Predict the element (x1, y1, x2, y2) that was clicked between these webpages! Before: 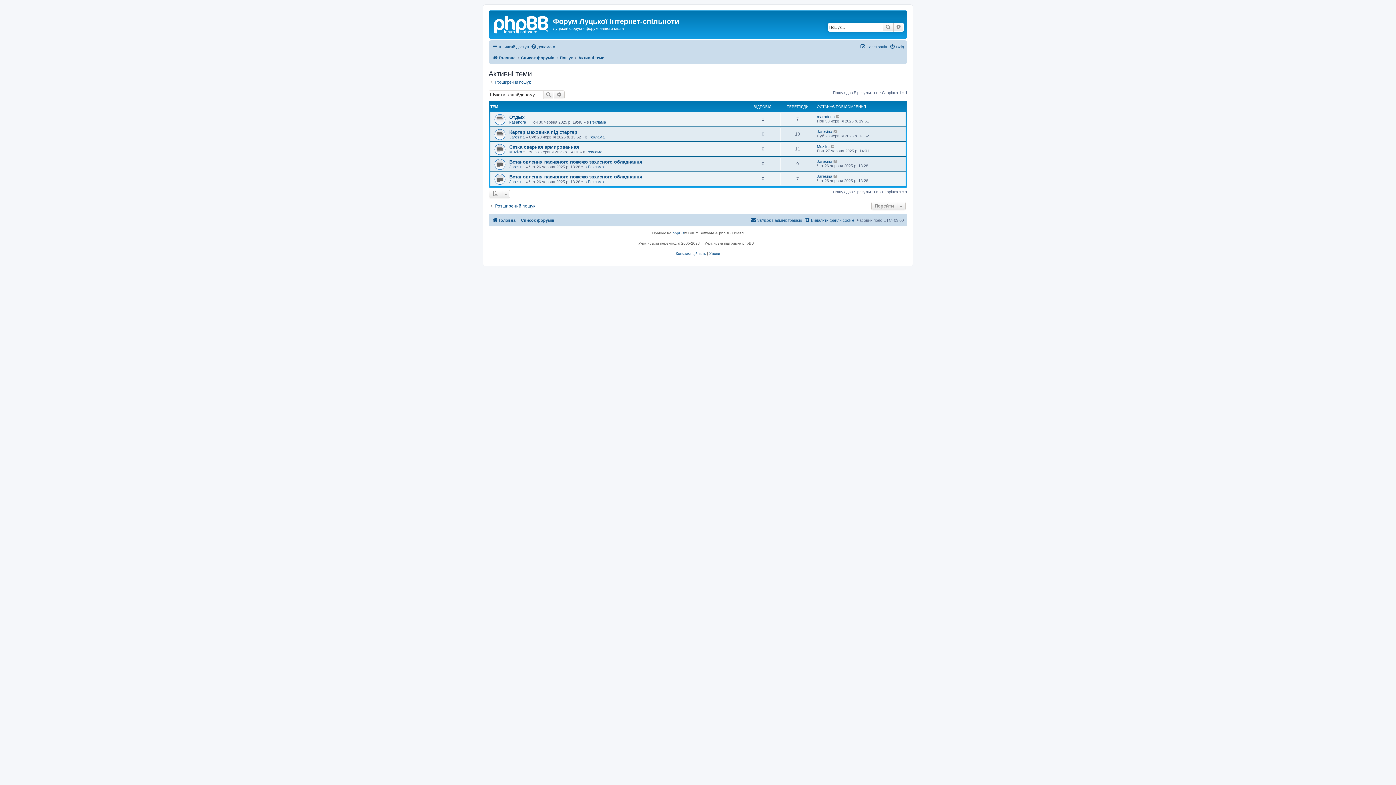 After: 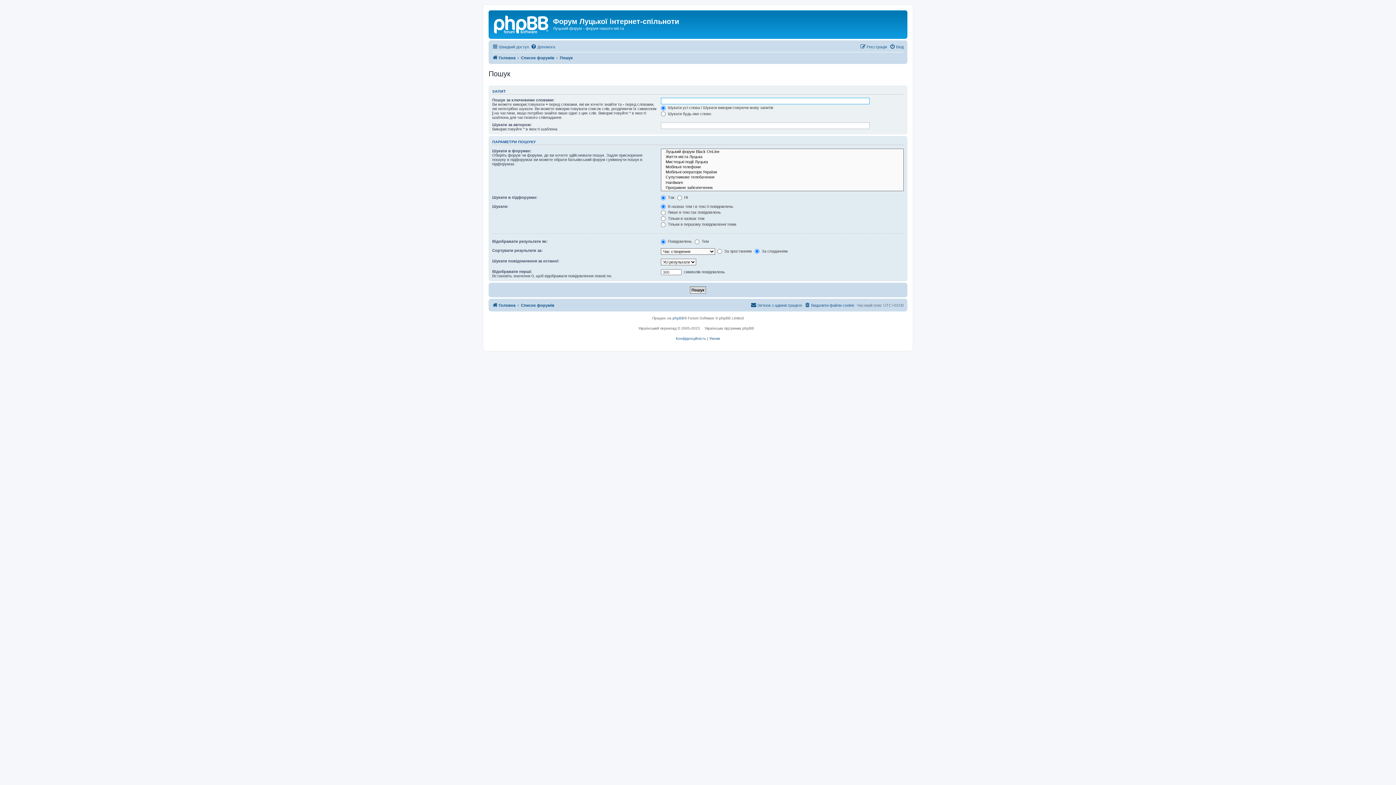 Action: label: Пошук bbox: (882, 22, 893, 31)